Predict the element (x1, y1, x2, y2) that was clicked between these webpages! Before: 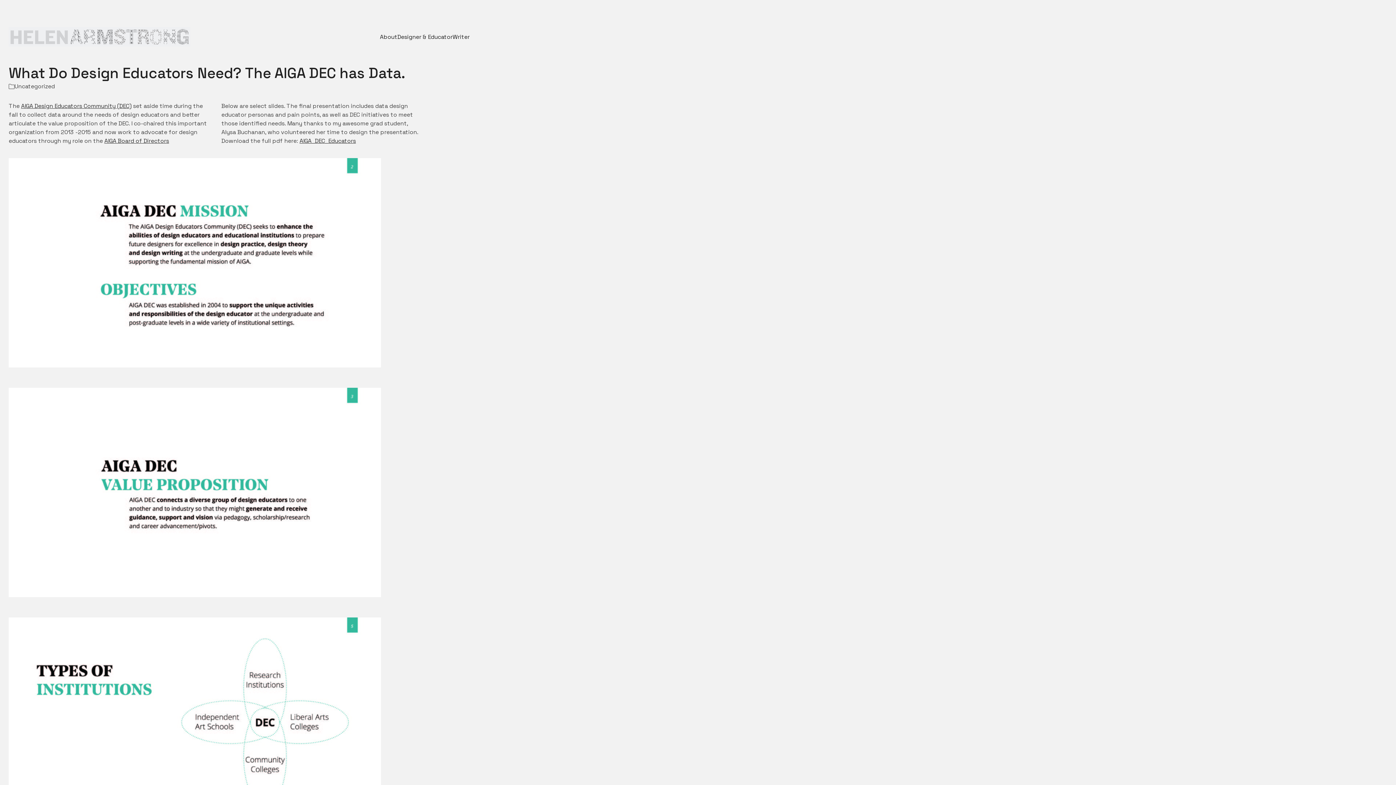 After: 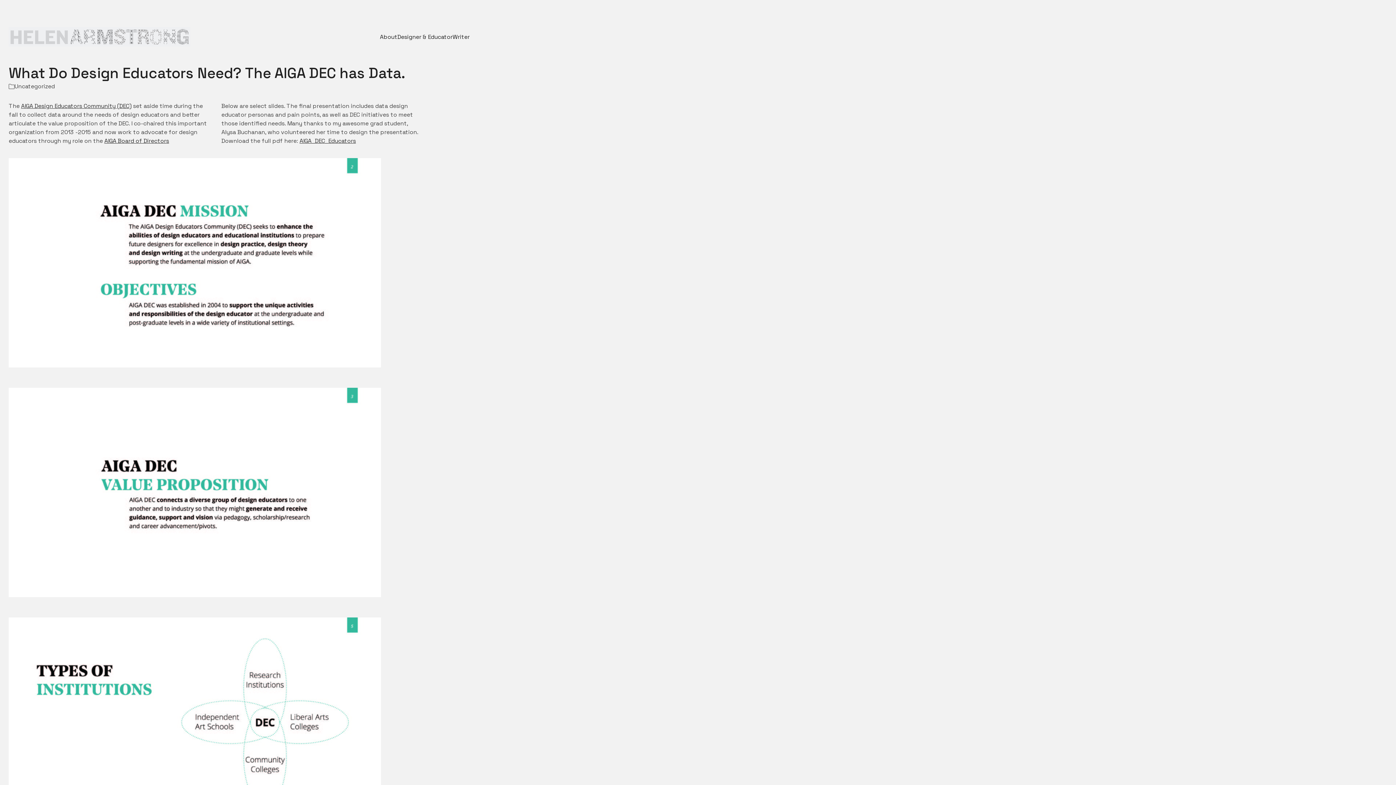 Action: bbox: (104, 137, 169, 144) label: AIGA Board of Directors